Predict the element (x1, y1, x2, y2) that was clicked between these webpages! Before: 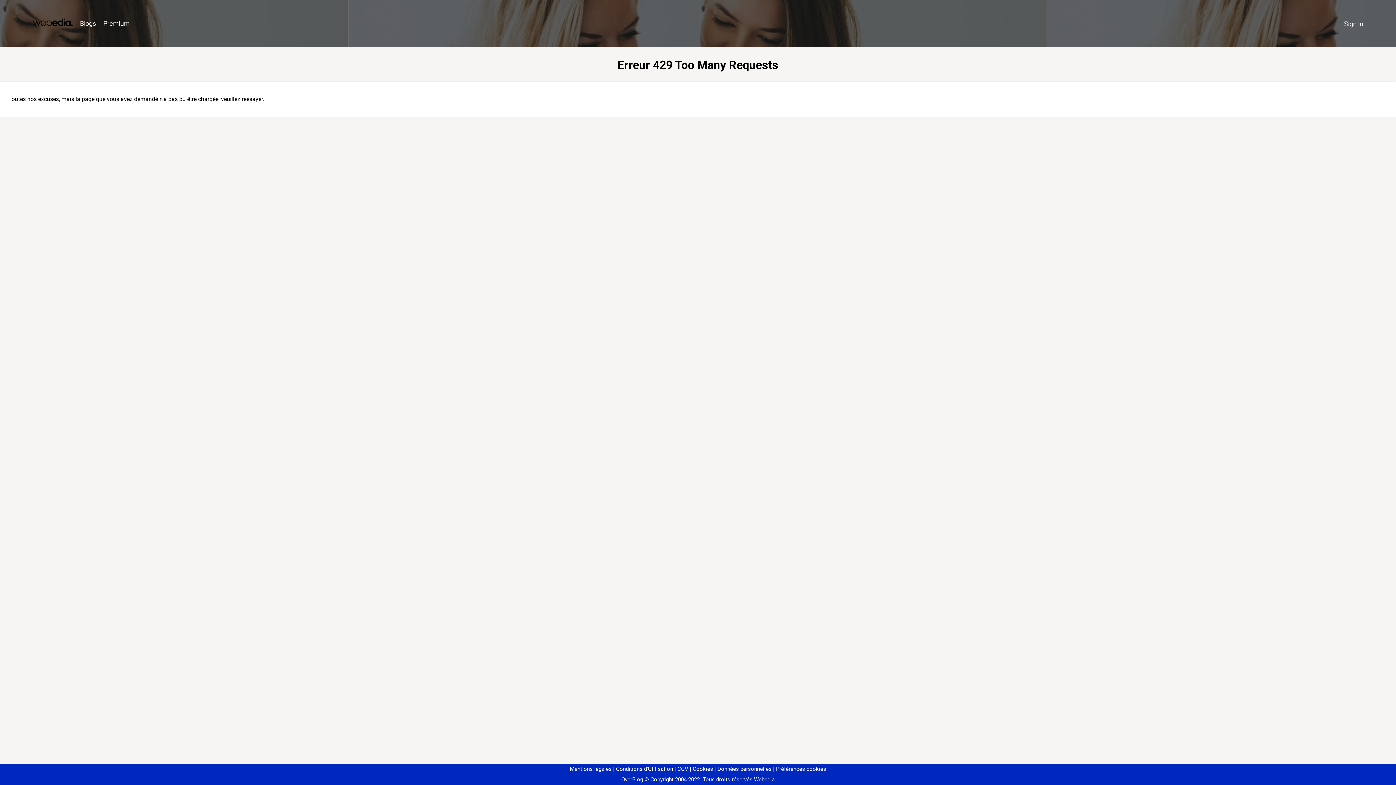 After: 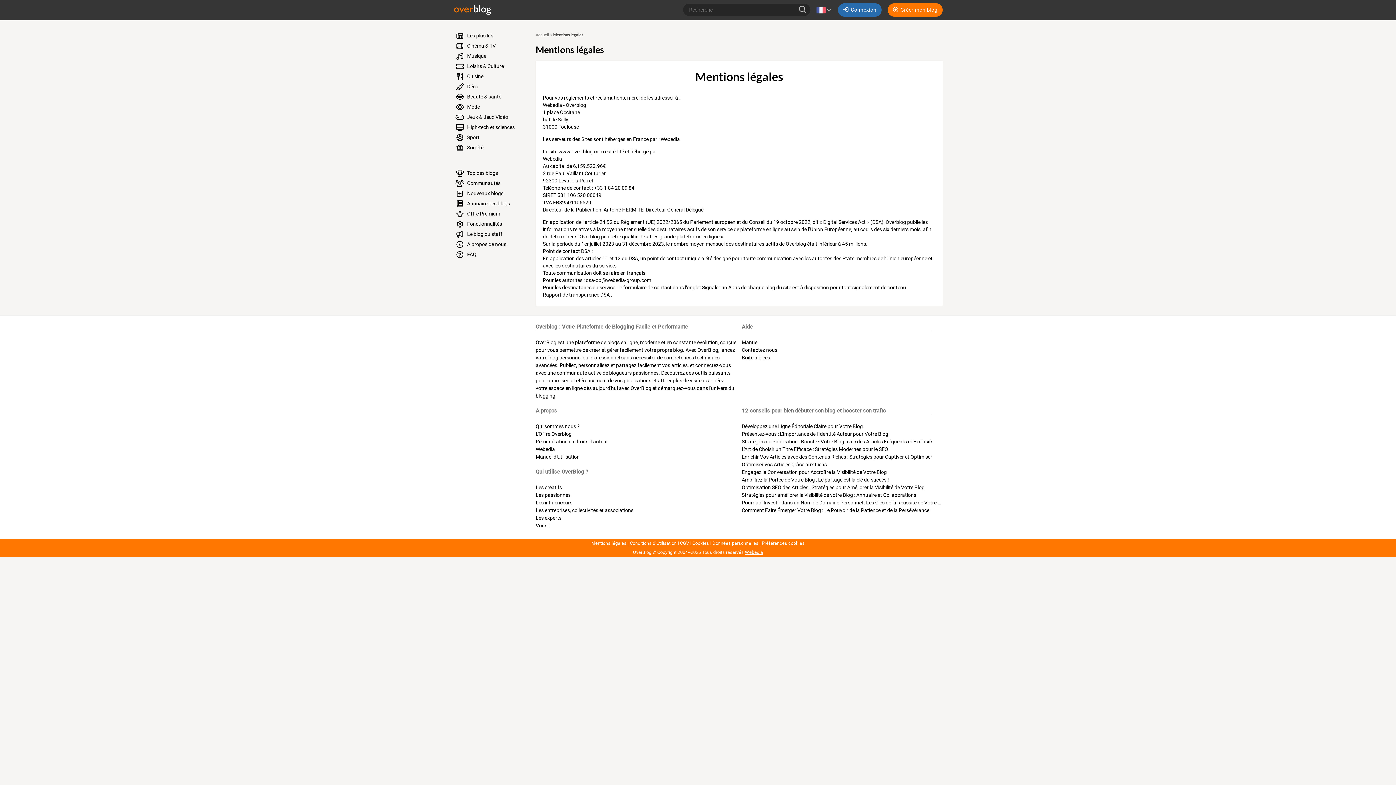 Action: bbox: (570, 766, 611, 772) label: Mentions légales